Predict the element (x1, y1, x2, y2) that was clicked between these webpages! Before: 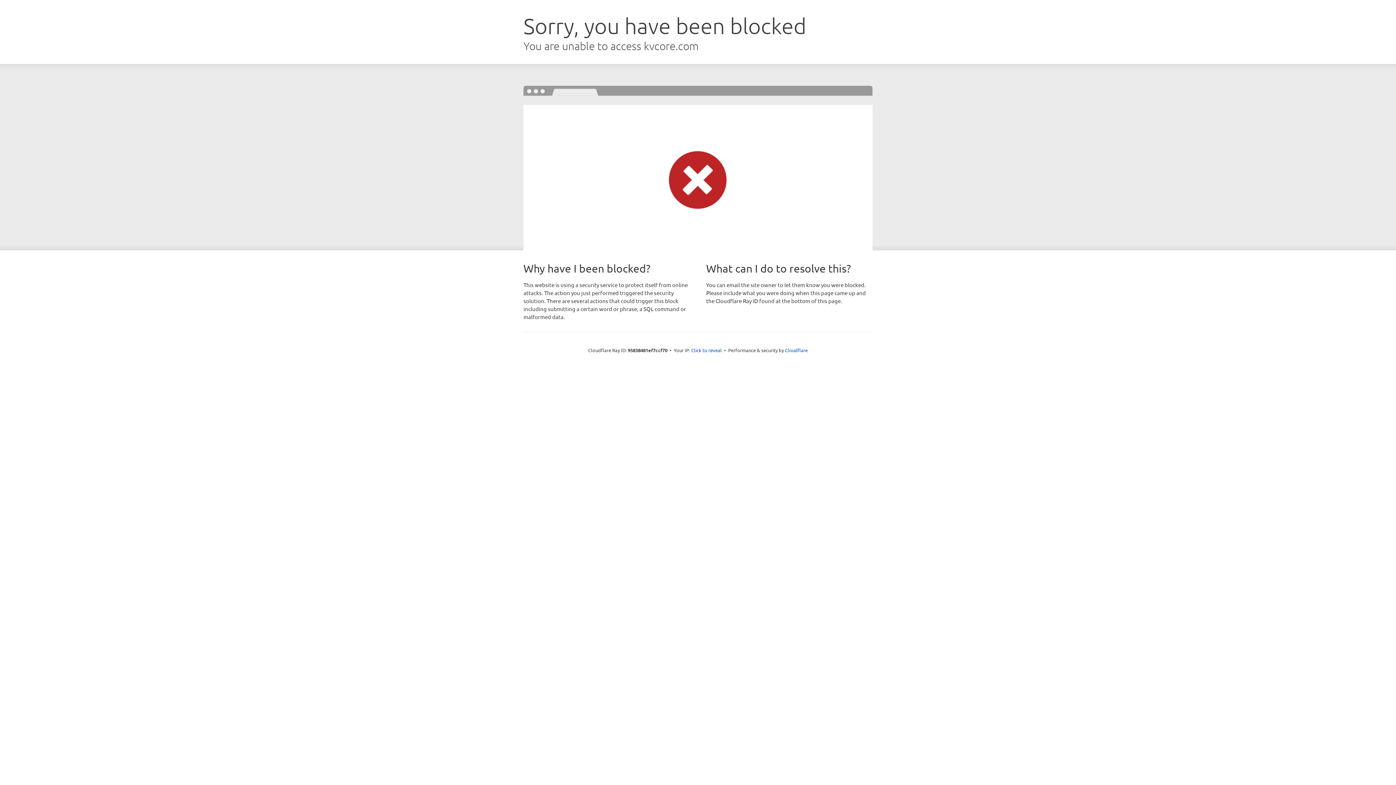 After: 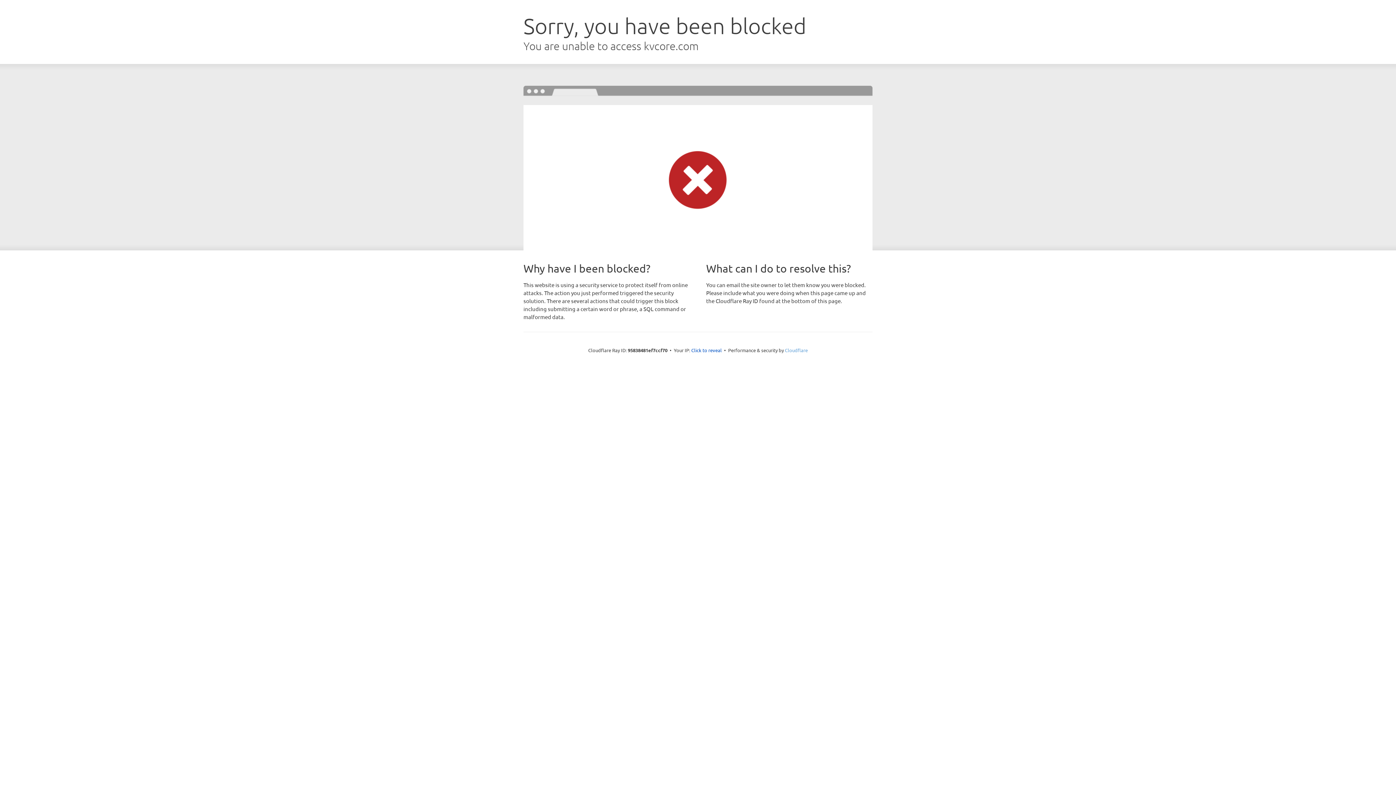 Action: label: Cloudflare bbox: (785, 347, 808, 353)